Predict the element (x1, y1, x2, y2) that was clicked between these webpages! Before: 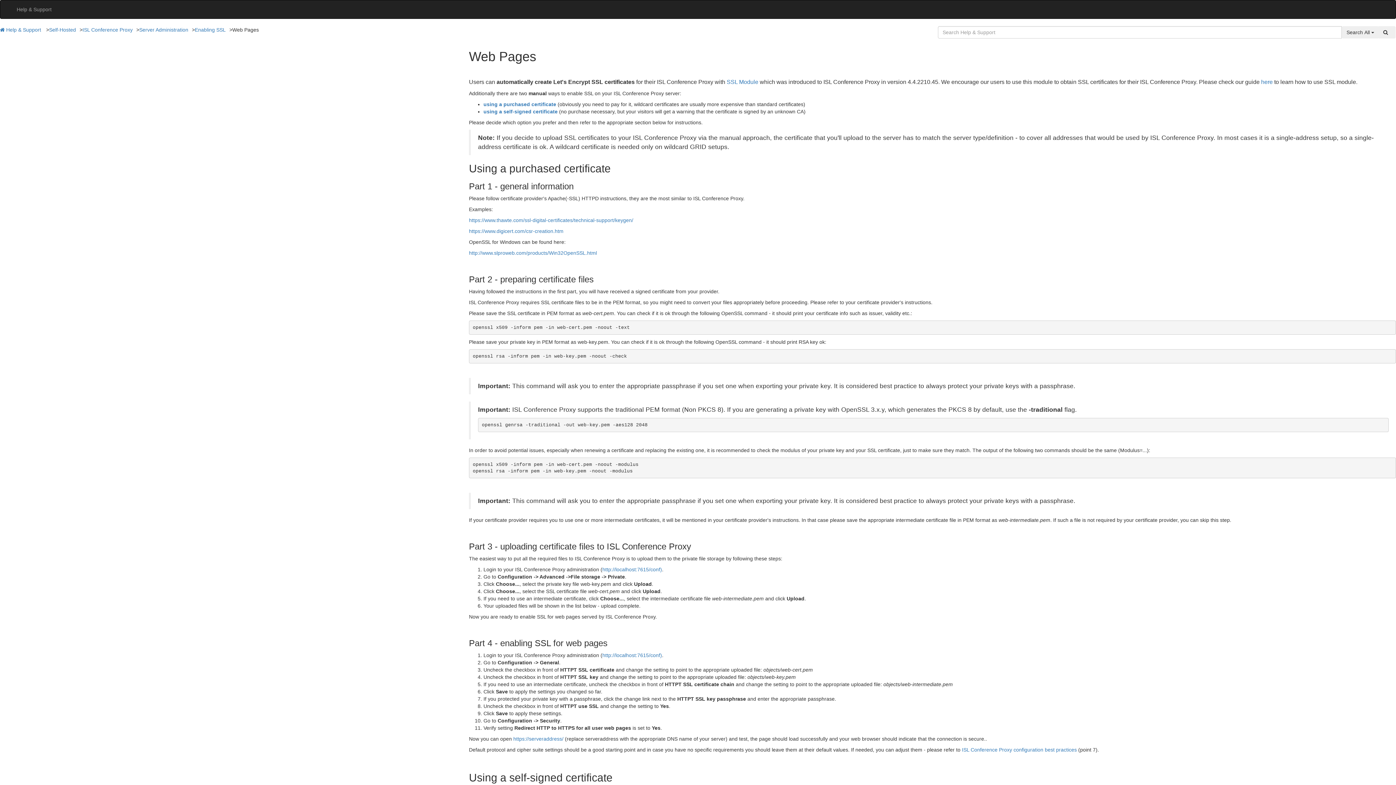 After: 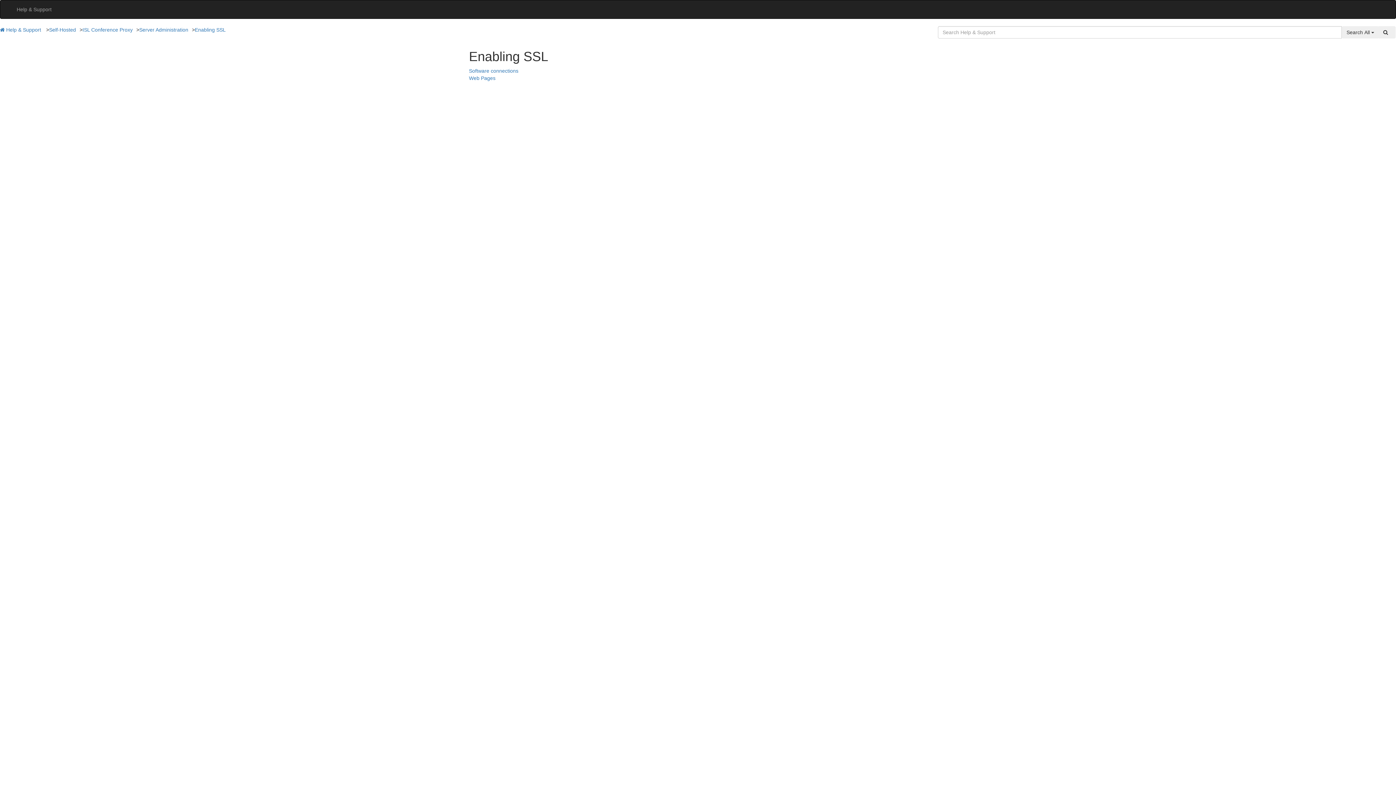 Action: label: Enabling SSL bbox: (194, 26, 225, 32)